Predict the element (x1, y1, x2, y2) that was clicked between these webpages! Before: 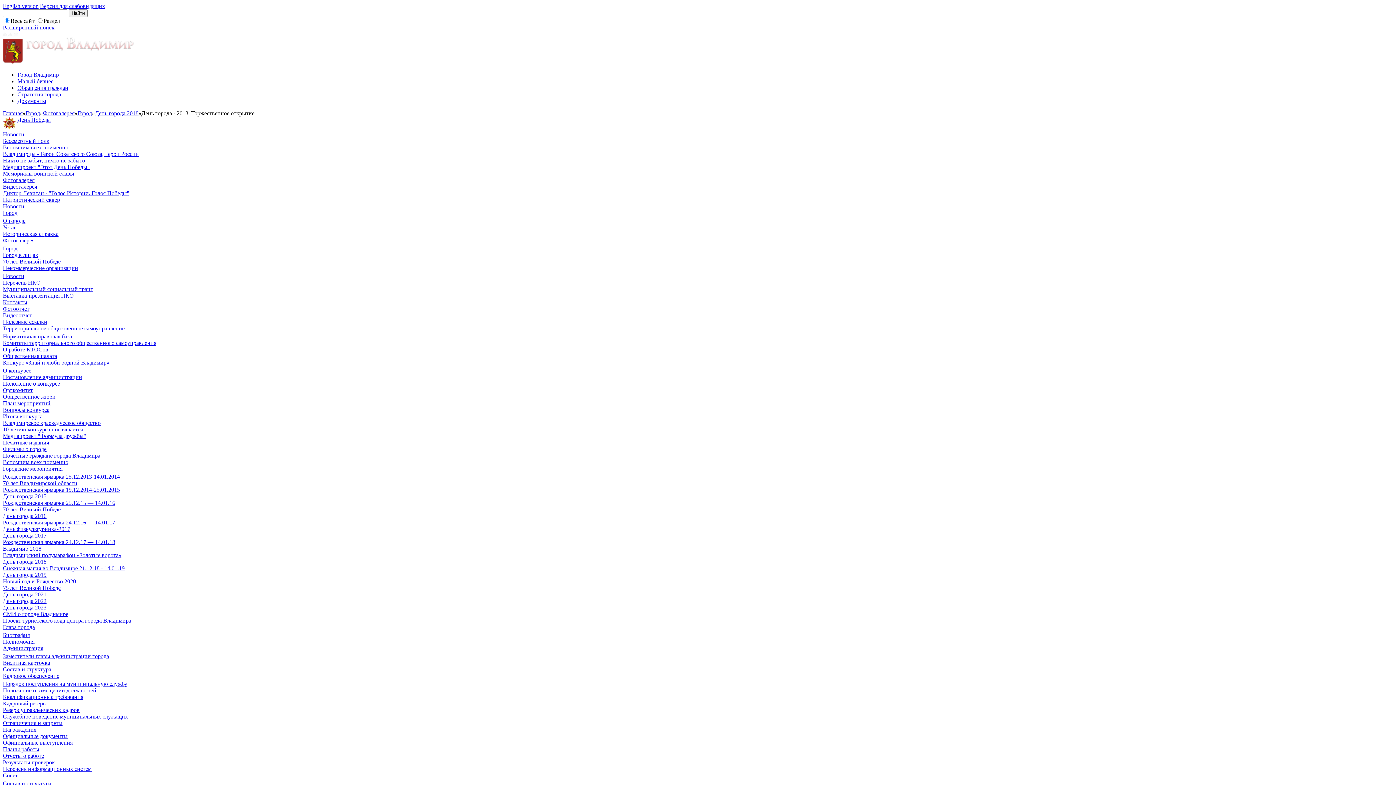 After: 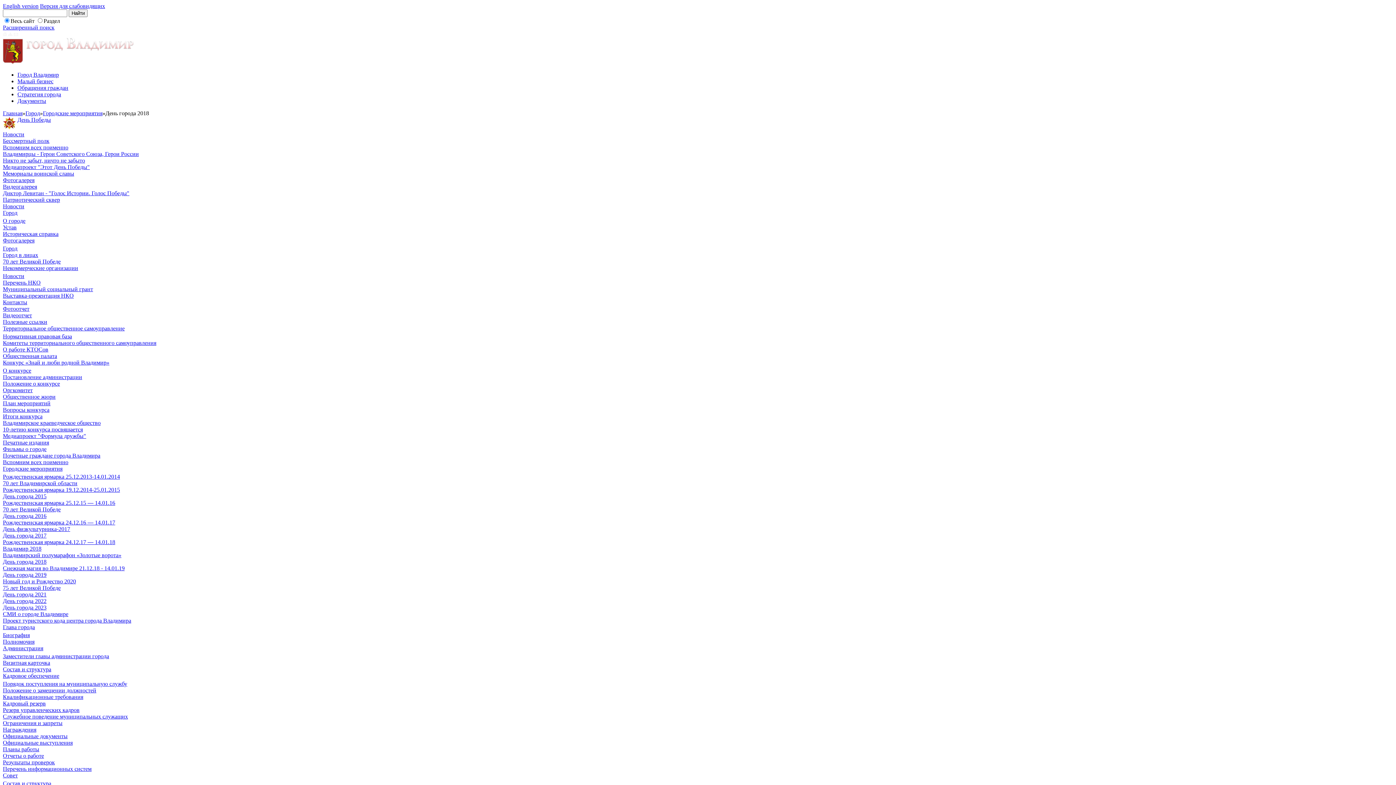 Action: bbox: (2, 558, 46, 565) label: День города 2018